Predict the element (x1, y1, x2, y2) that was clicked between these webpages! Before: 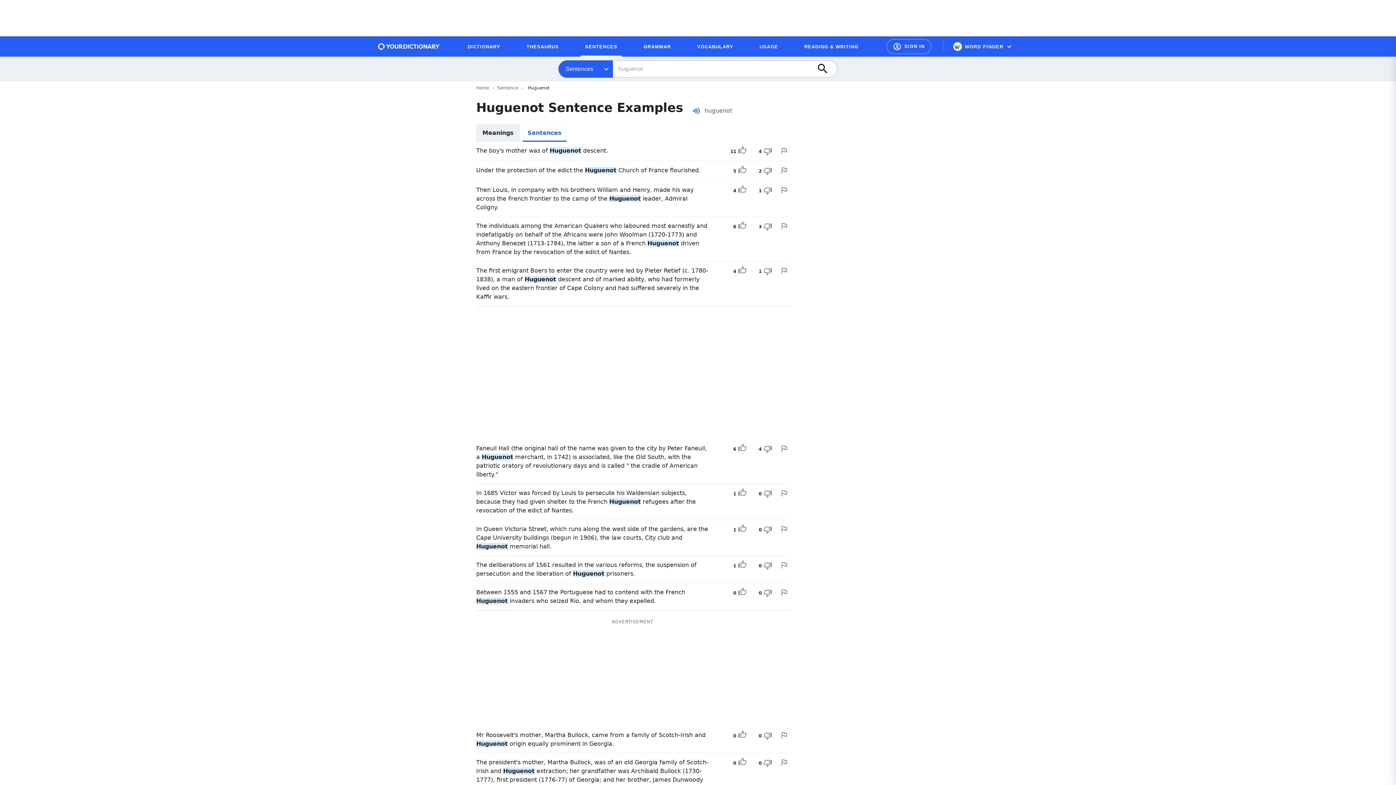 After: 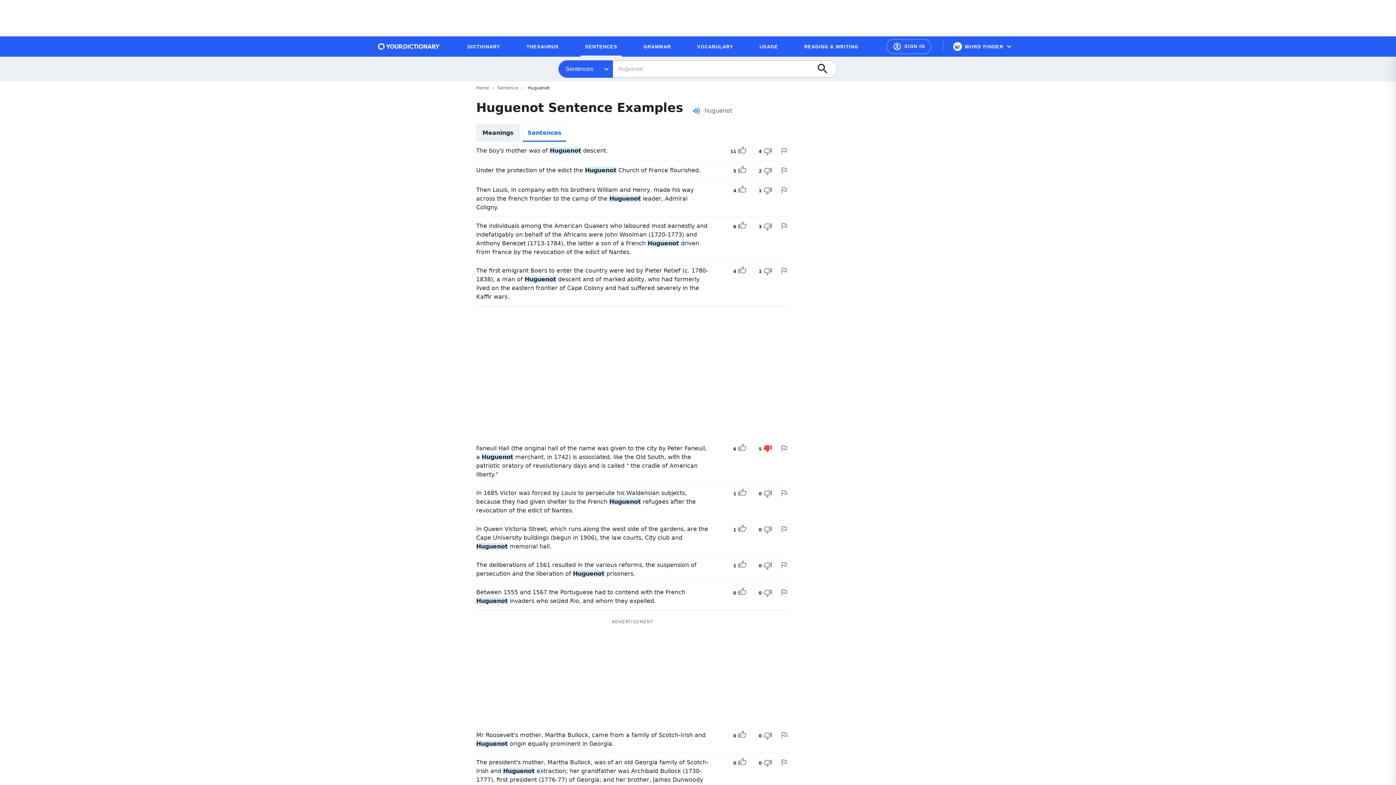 Action: label: Downvote bbox: (763, 444, 772, 454)